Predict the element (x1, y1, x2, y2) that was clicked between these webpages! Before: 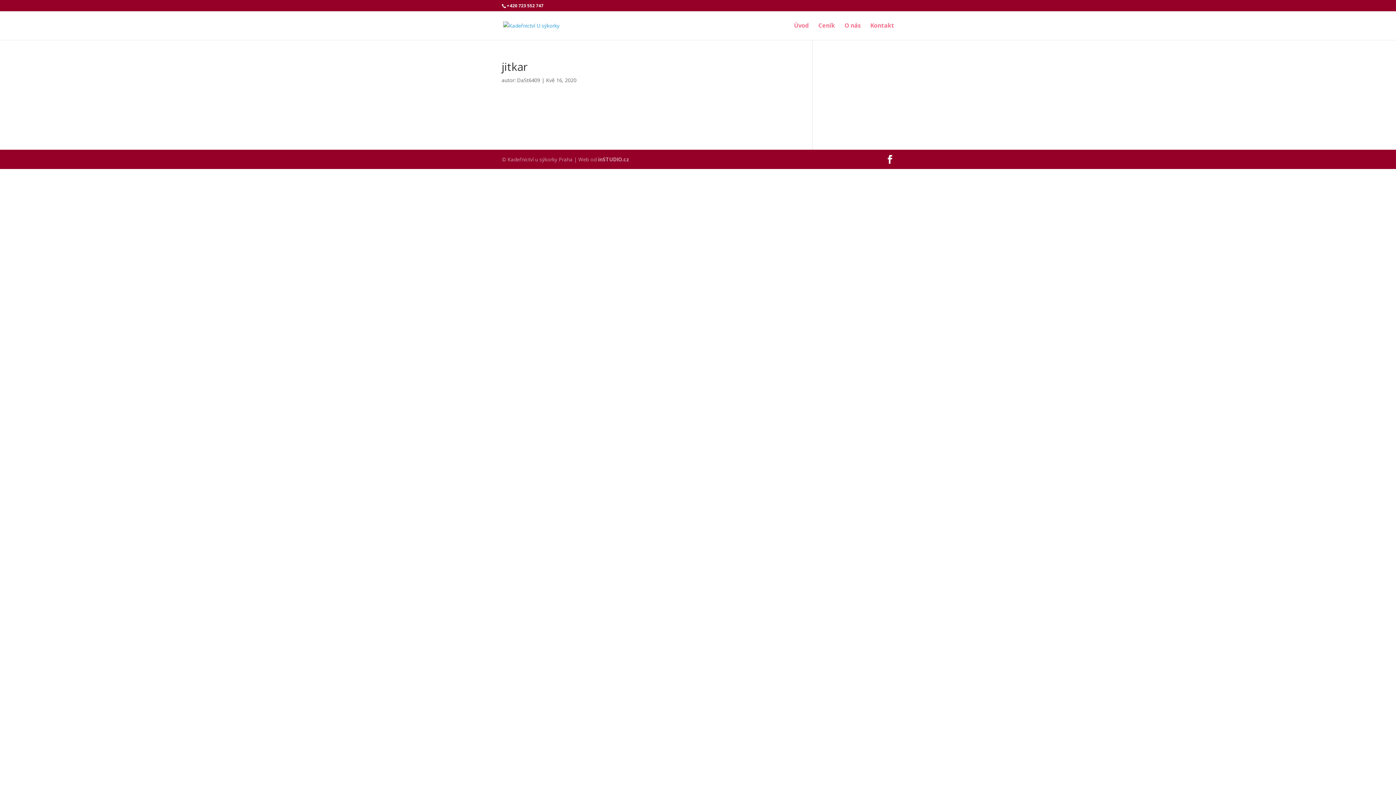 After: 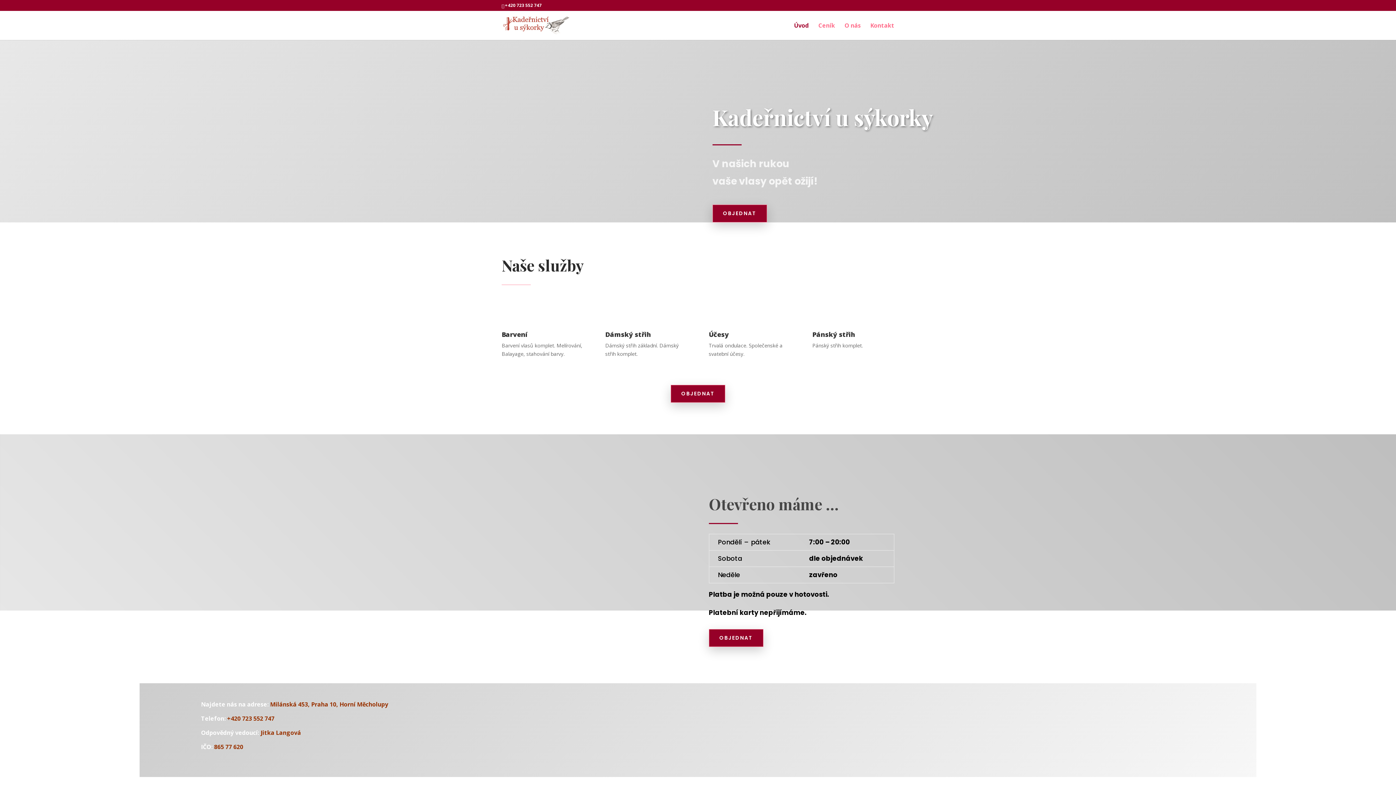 Action: label: Úvod bbox: (794, 22, 809, 40)